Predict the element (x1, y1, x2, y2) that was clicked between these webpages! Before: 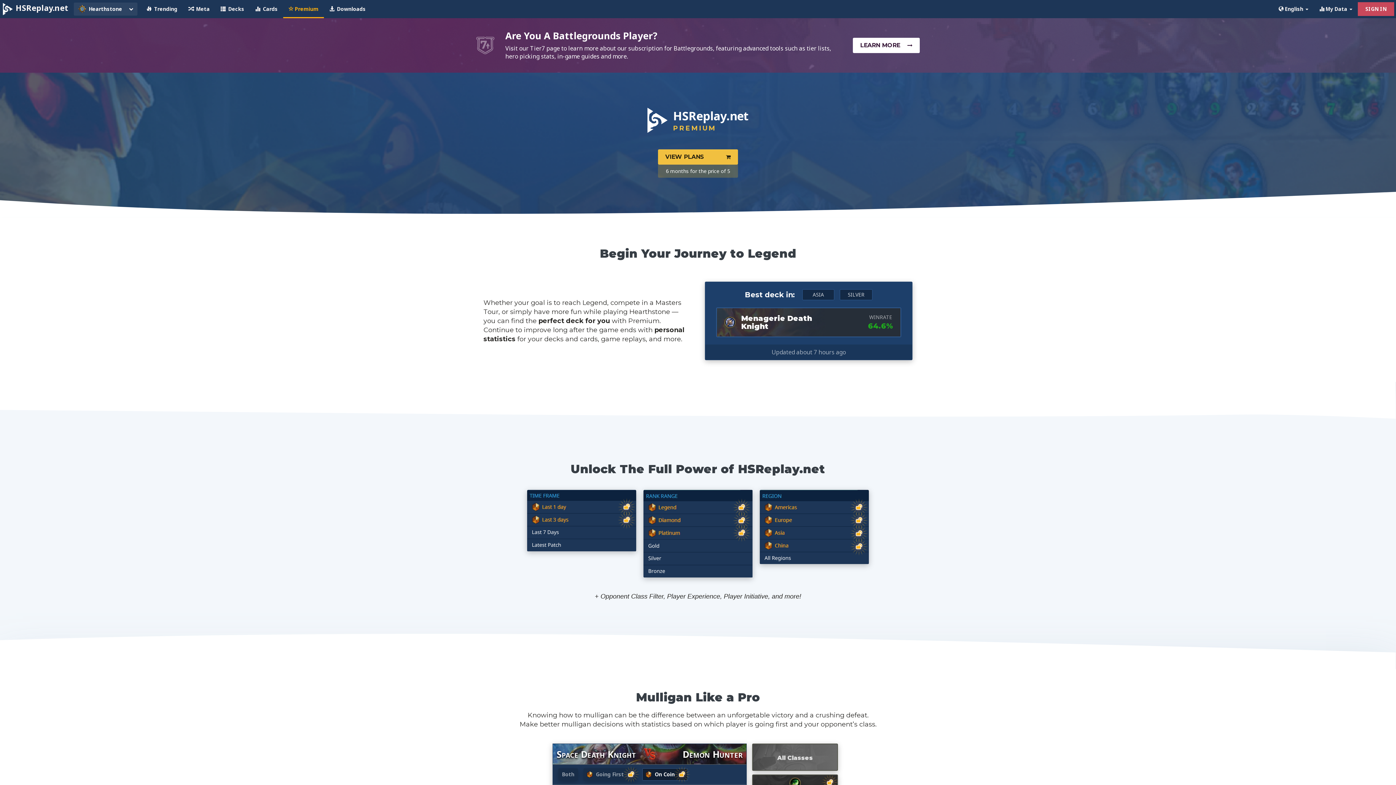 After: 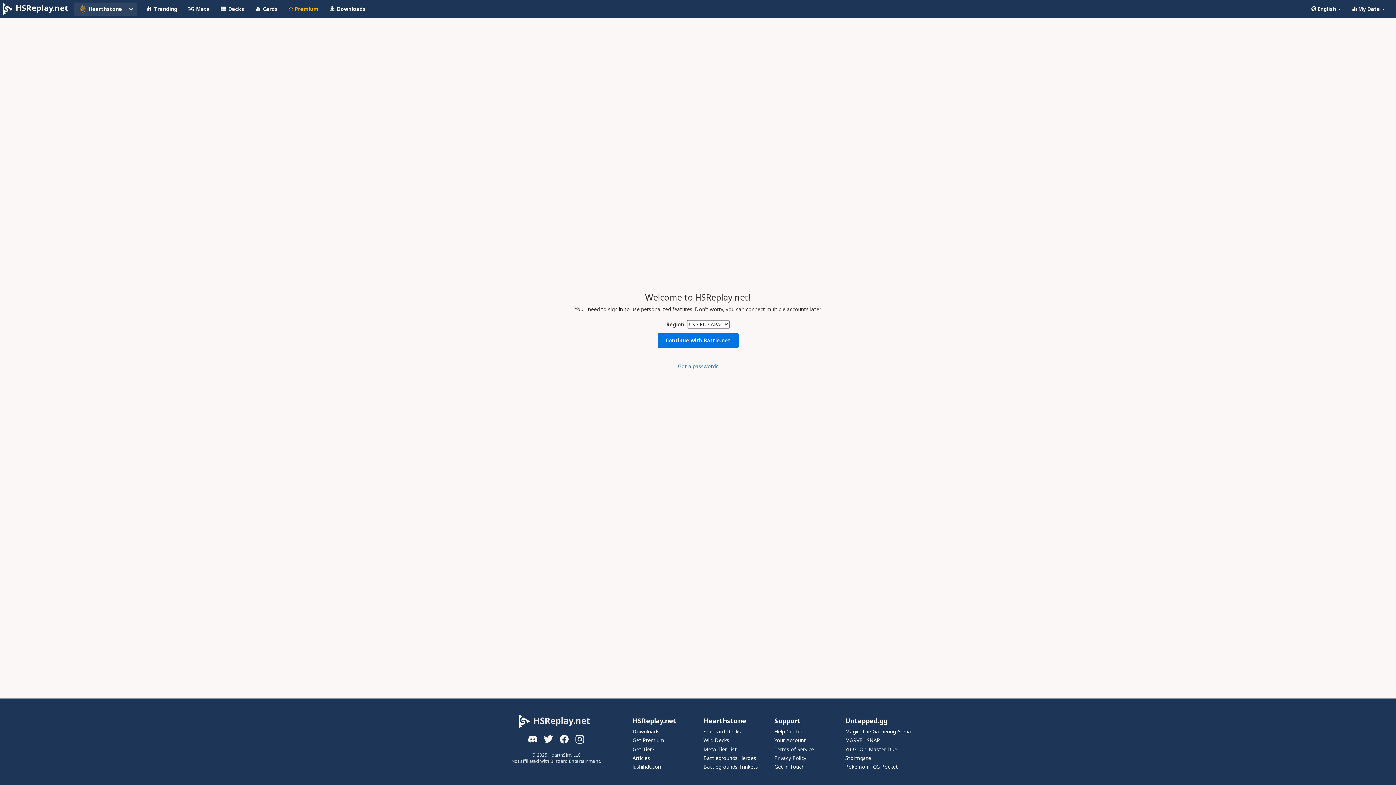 Action: label: SIGN IN bbox: (1358, 2, 1394, 16)